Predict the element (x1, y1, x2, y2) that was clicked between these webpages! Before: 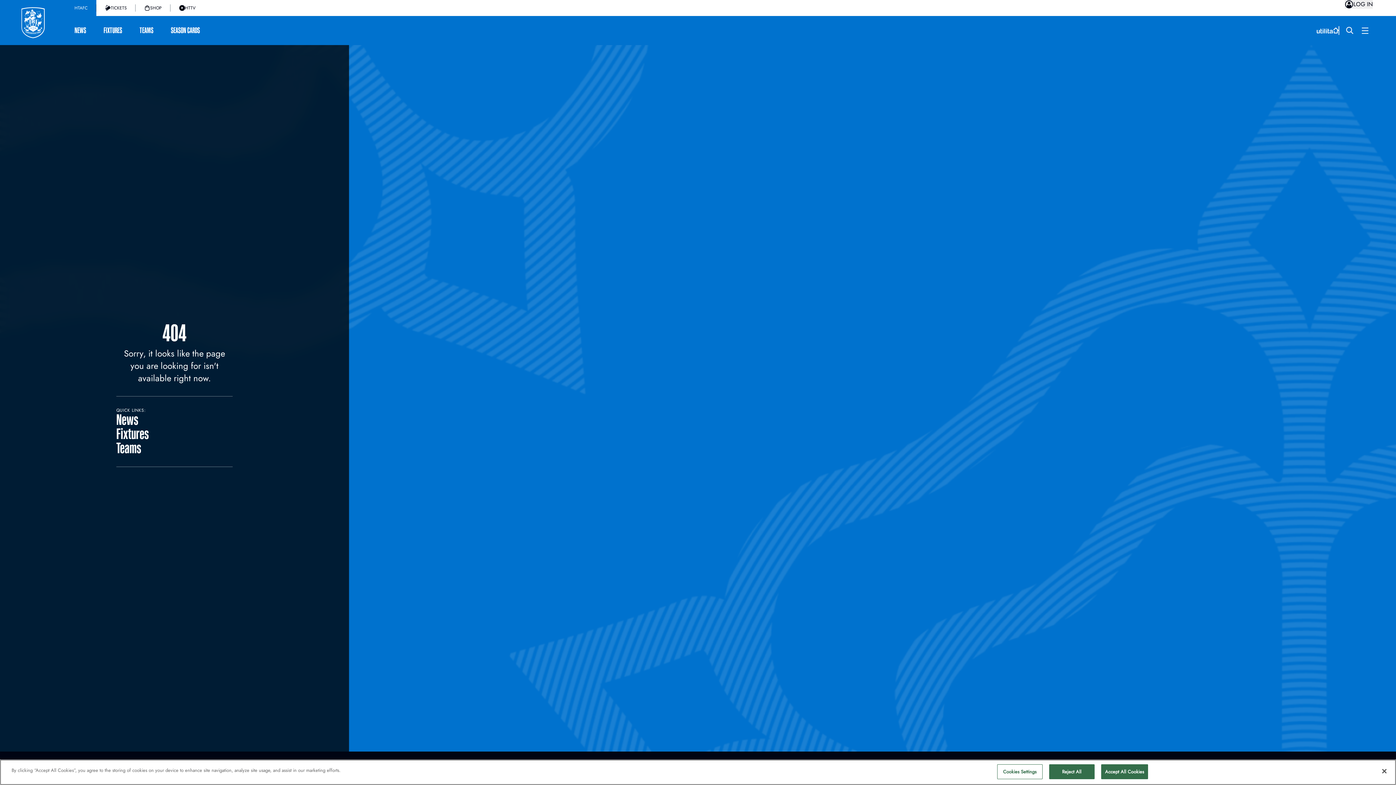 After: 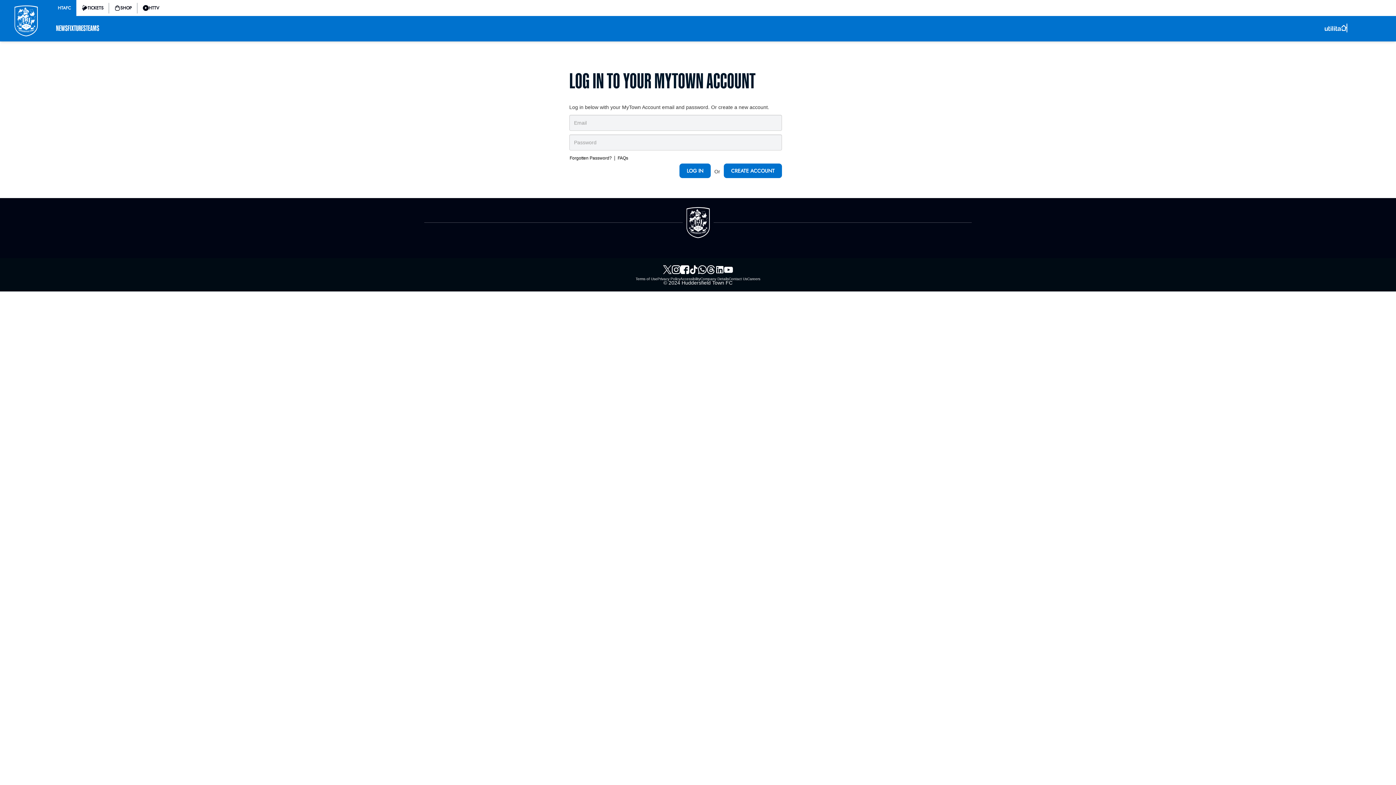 Action: label: Log In bbox: (1345, 0, 1373, 8)